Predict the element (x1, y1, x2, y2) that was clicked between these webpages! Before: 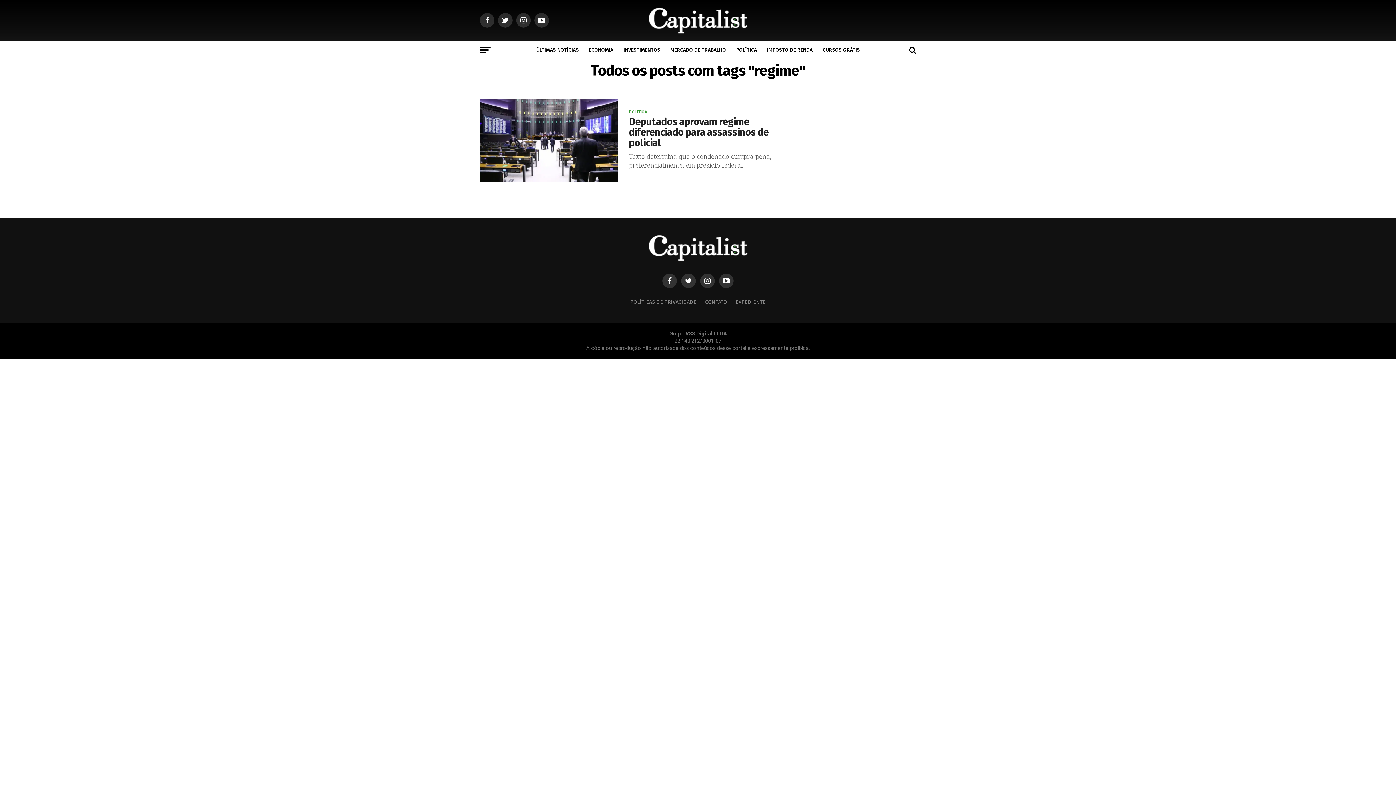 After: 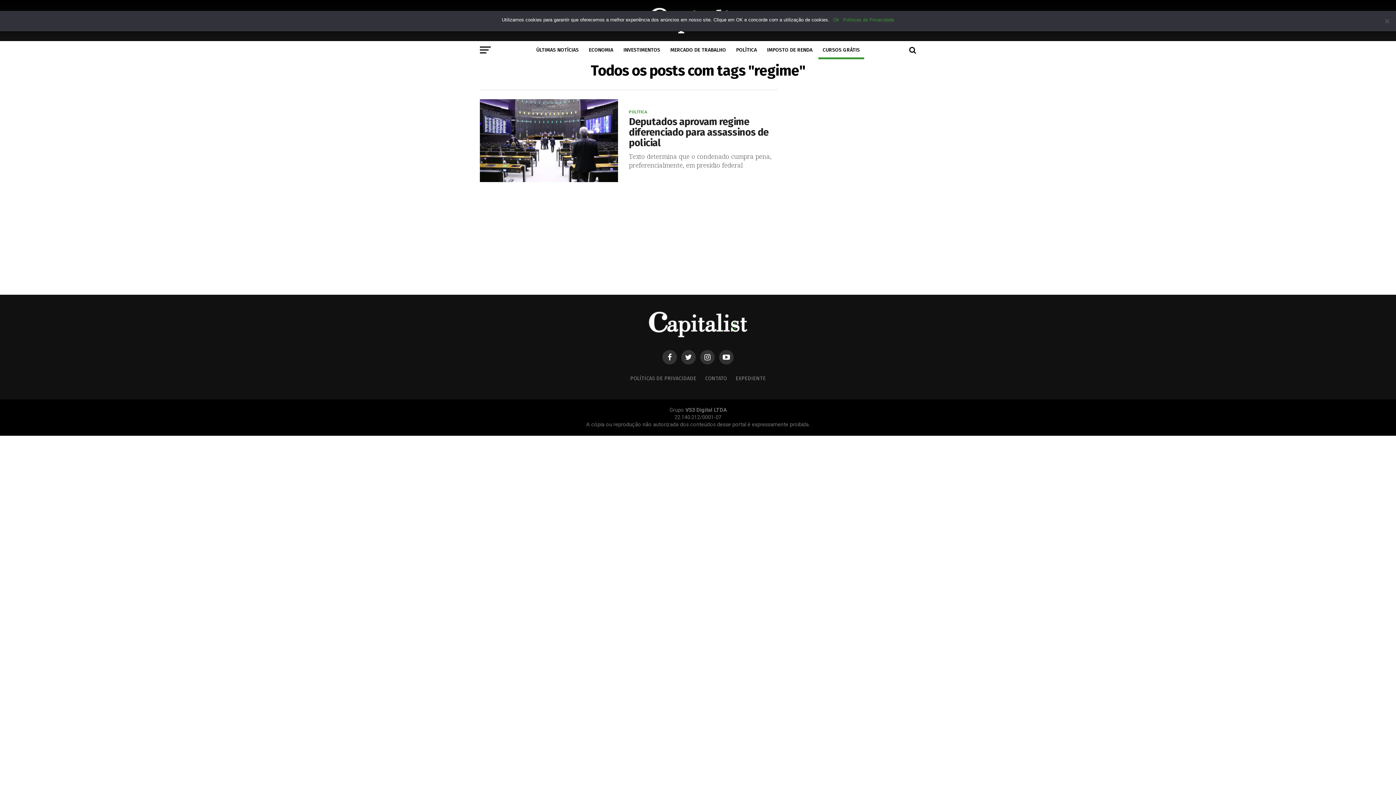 Action: label: CURSOS GRÁTIS bbox: (818, 41, 864, 59)